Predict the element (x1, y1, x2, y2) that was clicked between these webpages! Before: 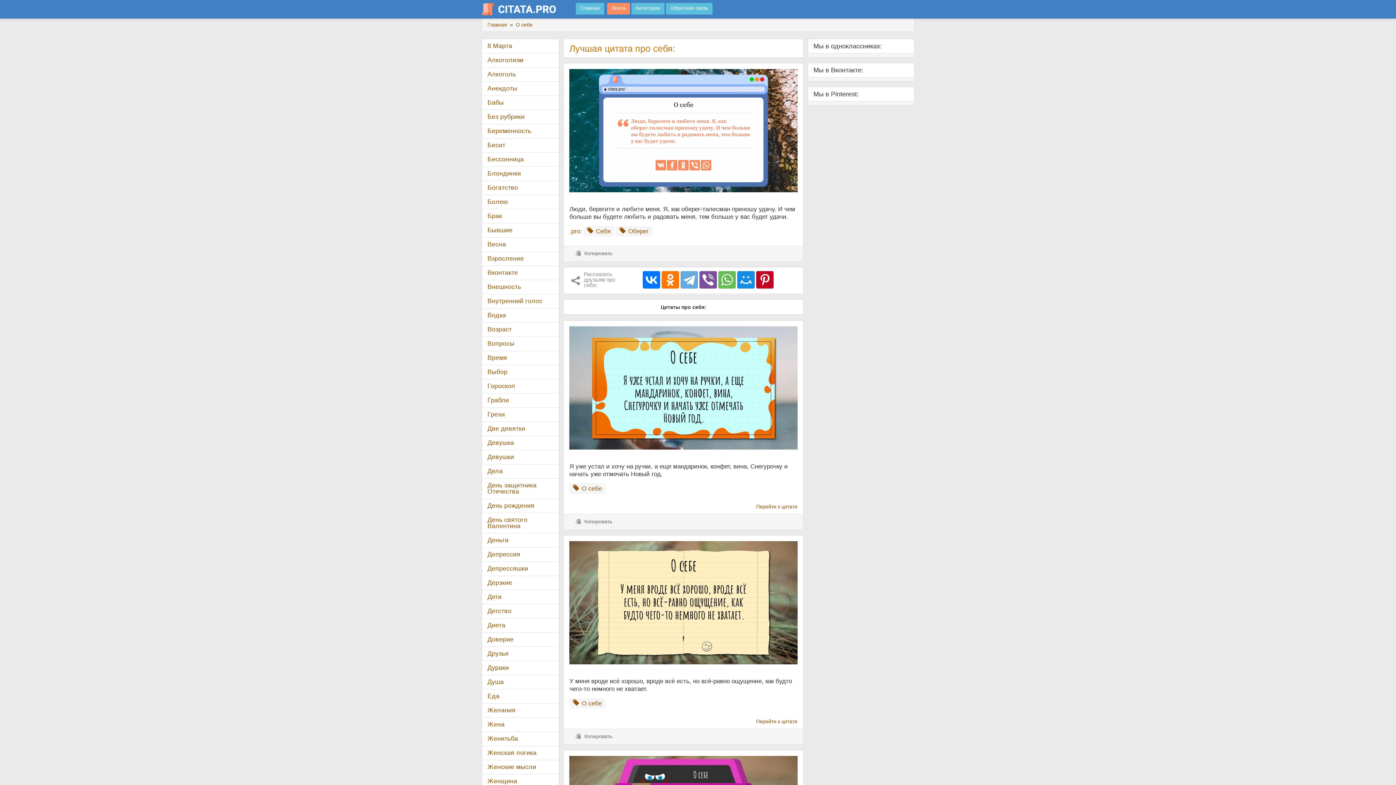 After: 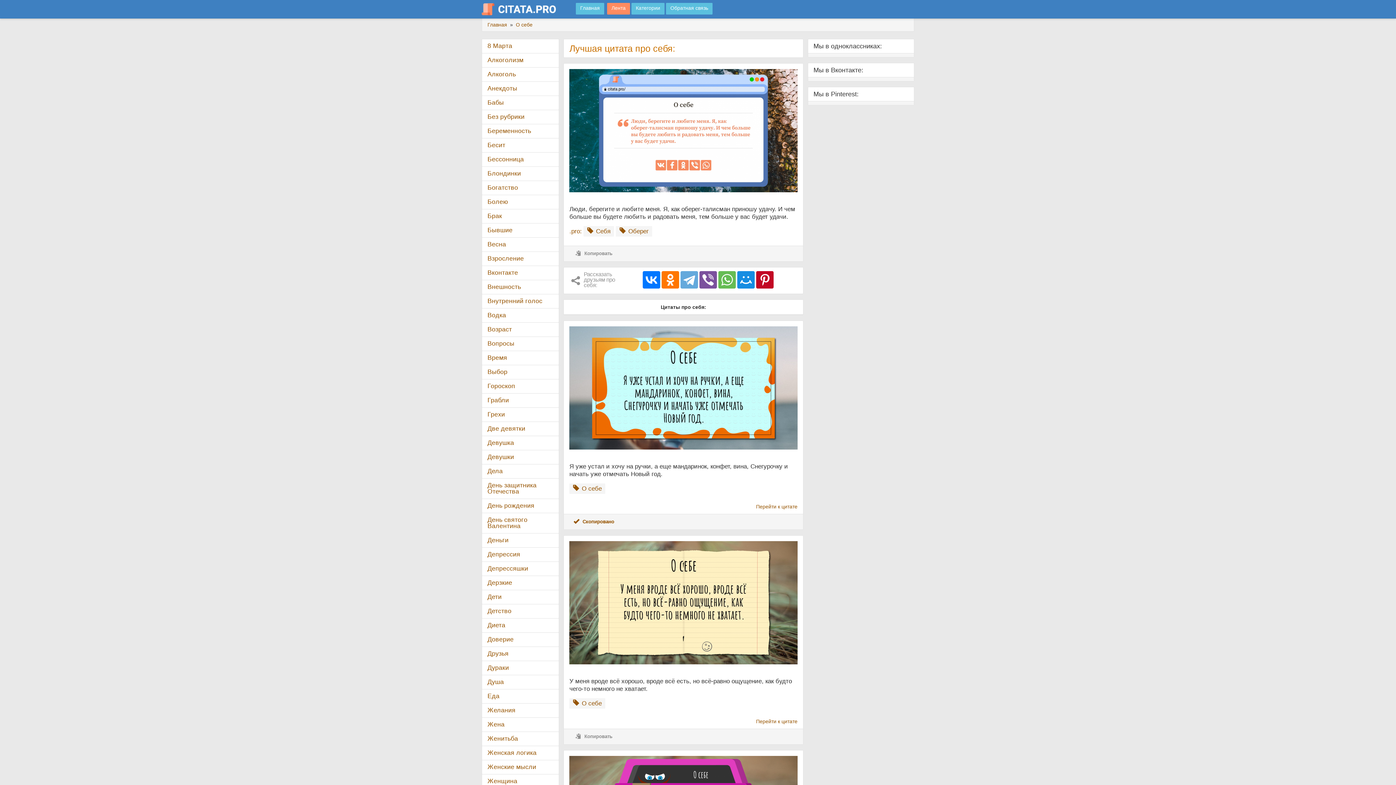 Action: label:  Копировать bbox: (564, 514, 623, 529)